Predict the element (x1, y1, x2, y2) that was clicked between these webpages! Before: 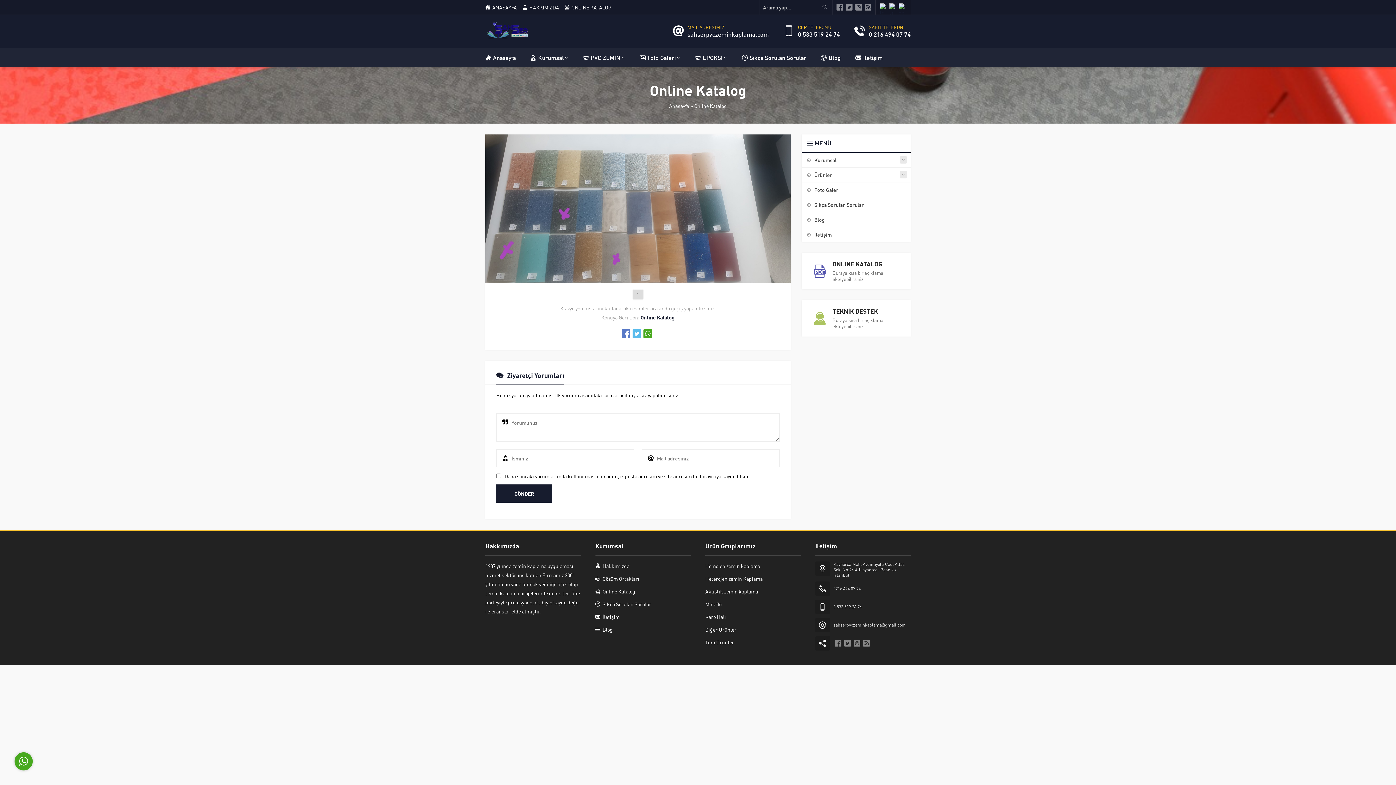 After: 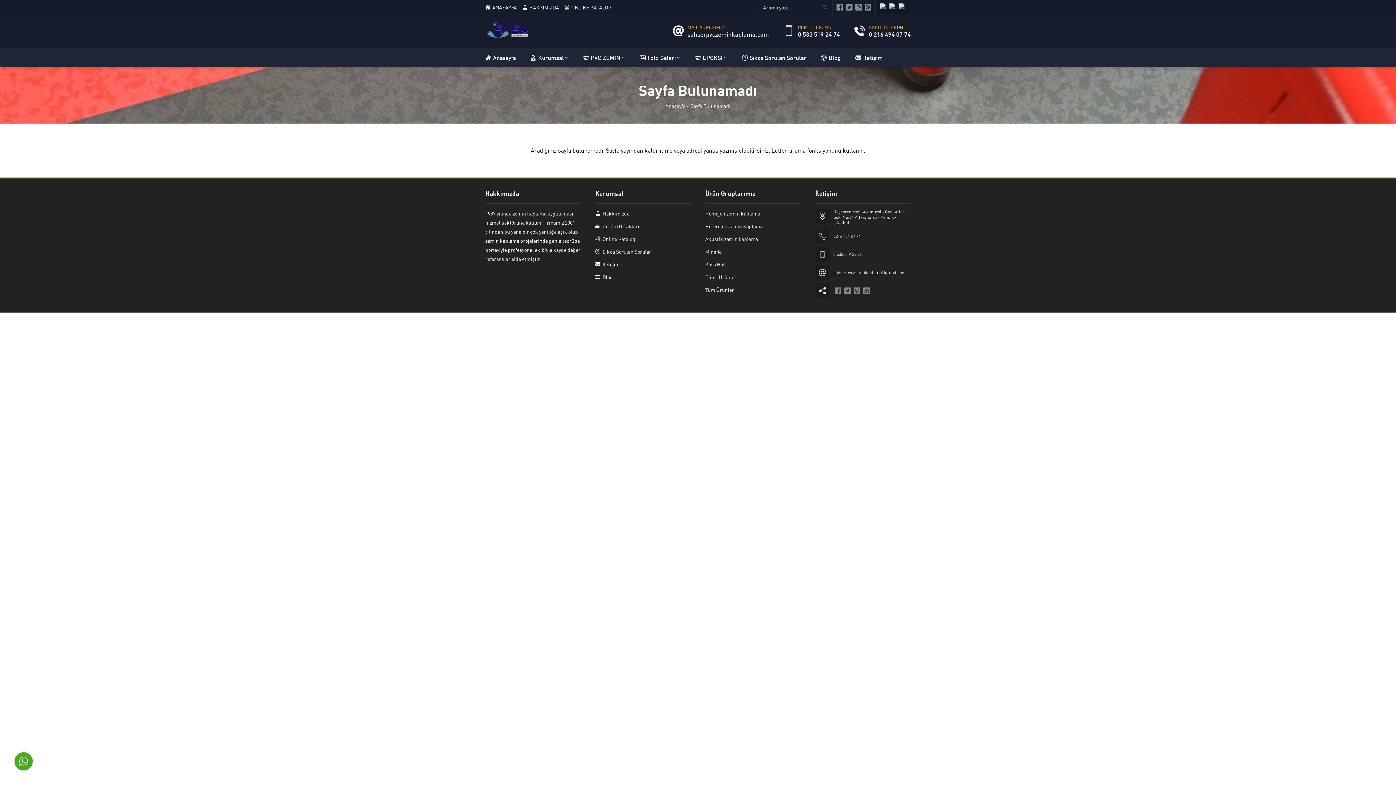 Action: bbox: (888, 3, 898, 11)